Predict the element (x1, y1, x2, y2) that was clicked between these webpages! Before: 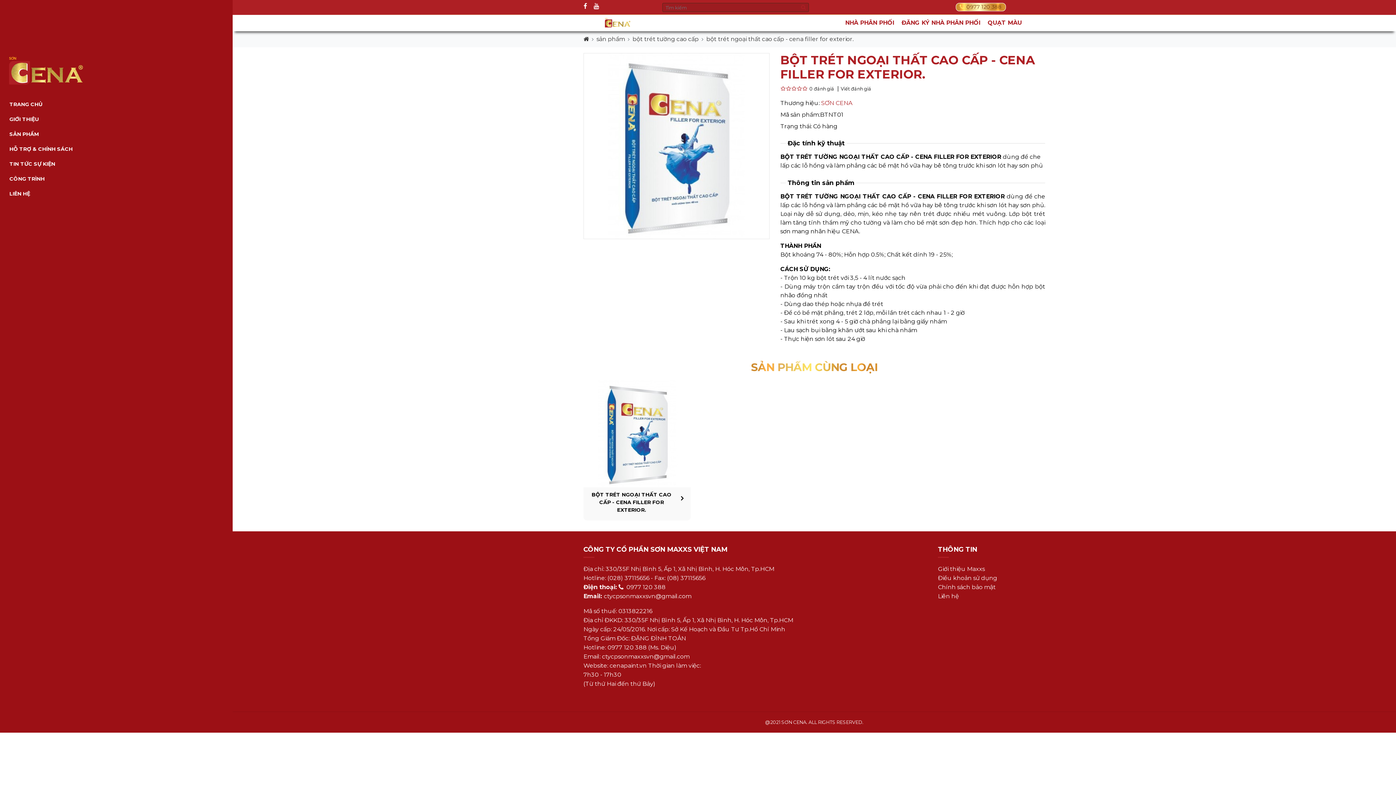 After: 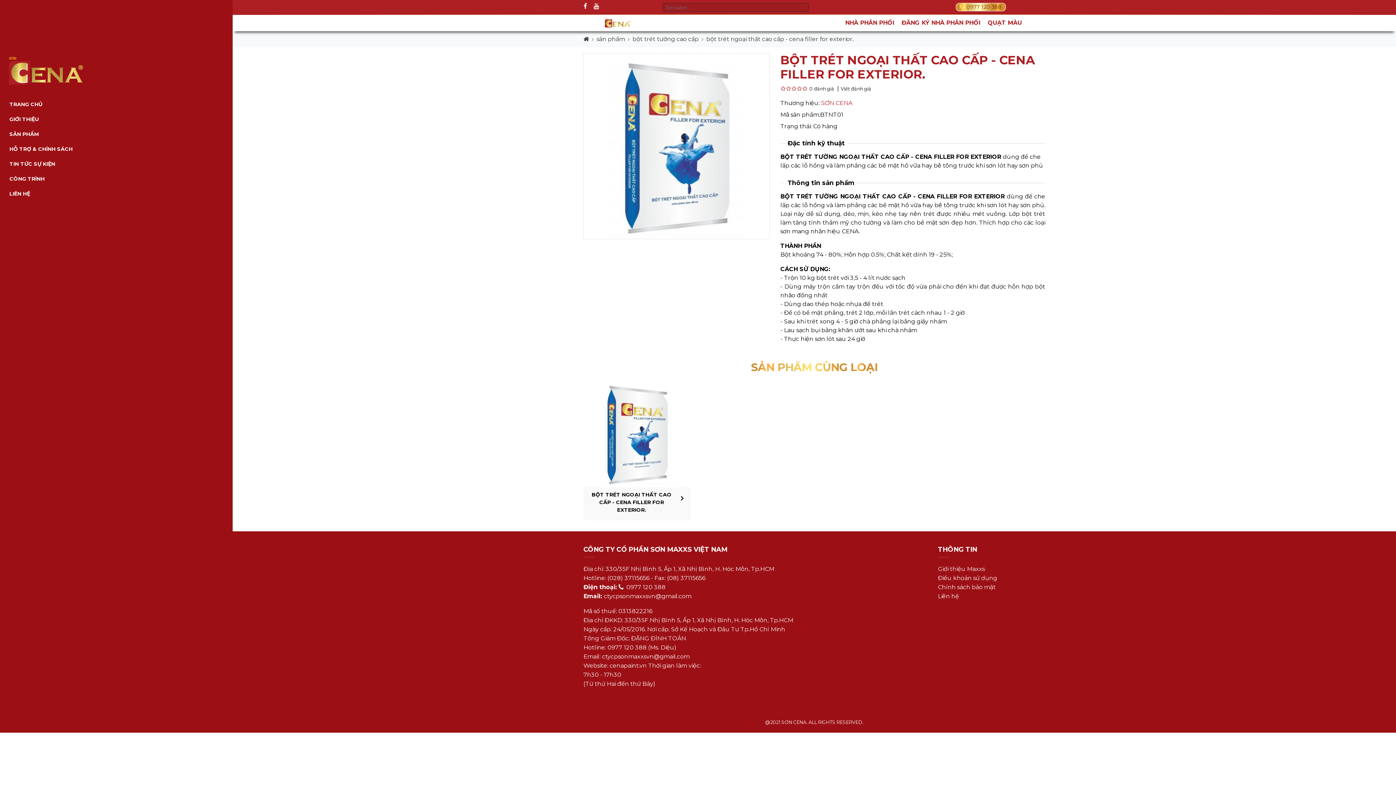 Action: bbox: (840, 84, 871, 93) label: Viết đánh giá